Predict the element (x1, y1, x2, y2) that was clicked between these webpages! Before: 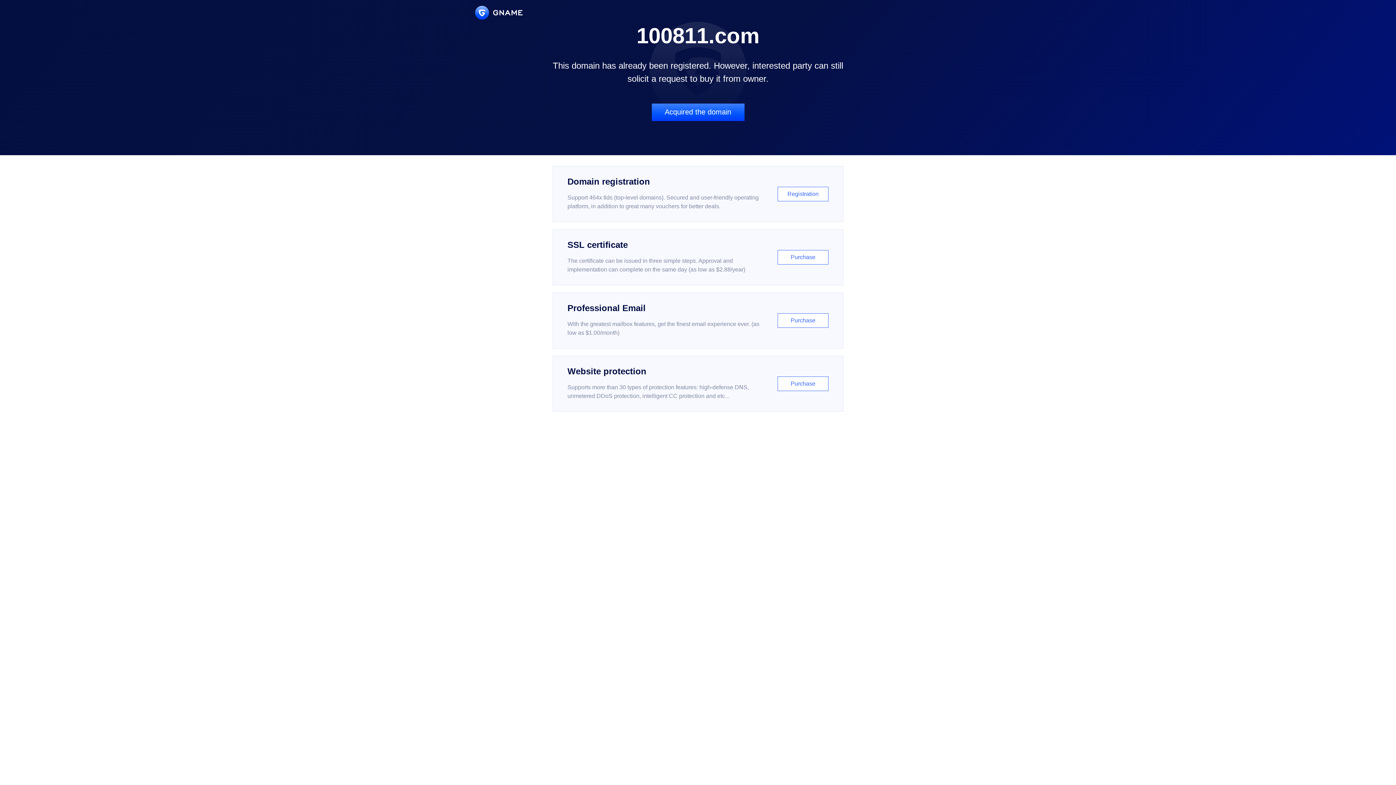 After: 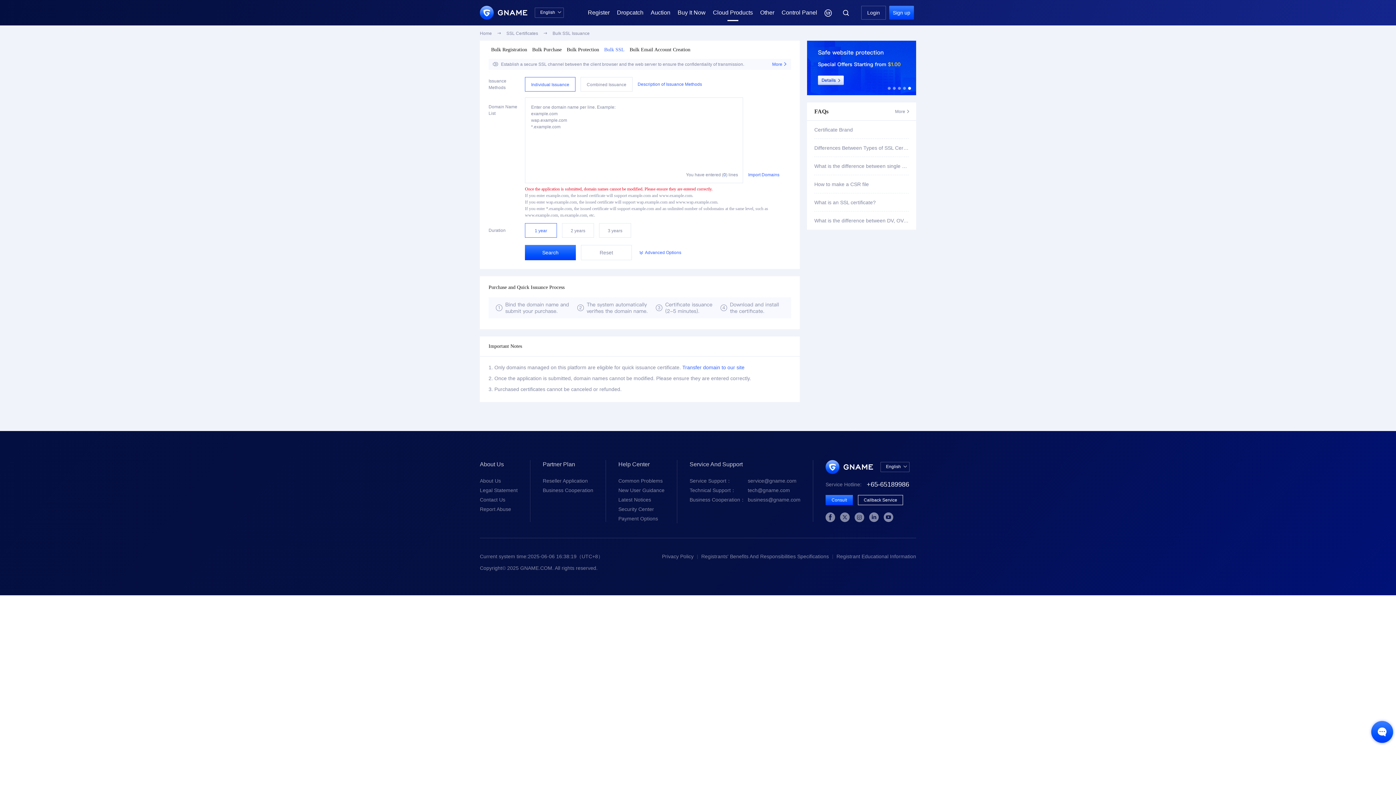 Action: bbox: (552, 229, 843, 285) label: SSL certificate

The certificate can be issued in three simple steps. Approval and implementation can complete on the same day (as low as $2.88/year)

Purchase